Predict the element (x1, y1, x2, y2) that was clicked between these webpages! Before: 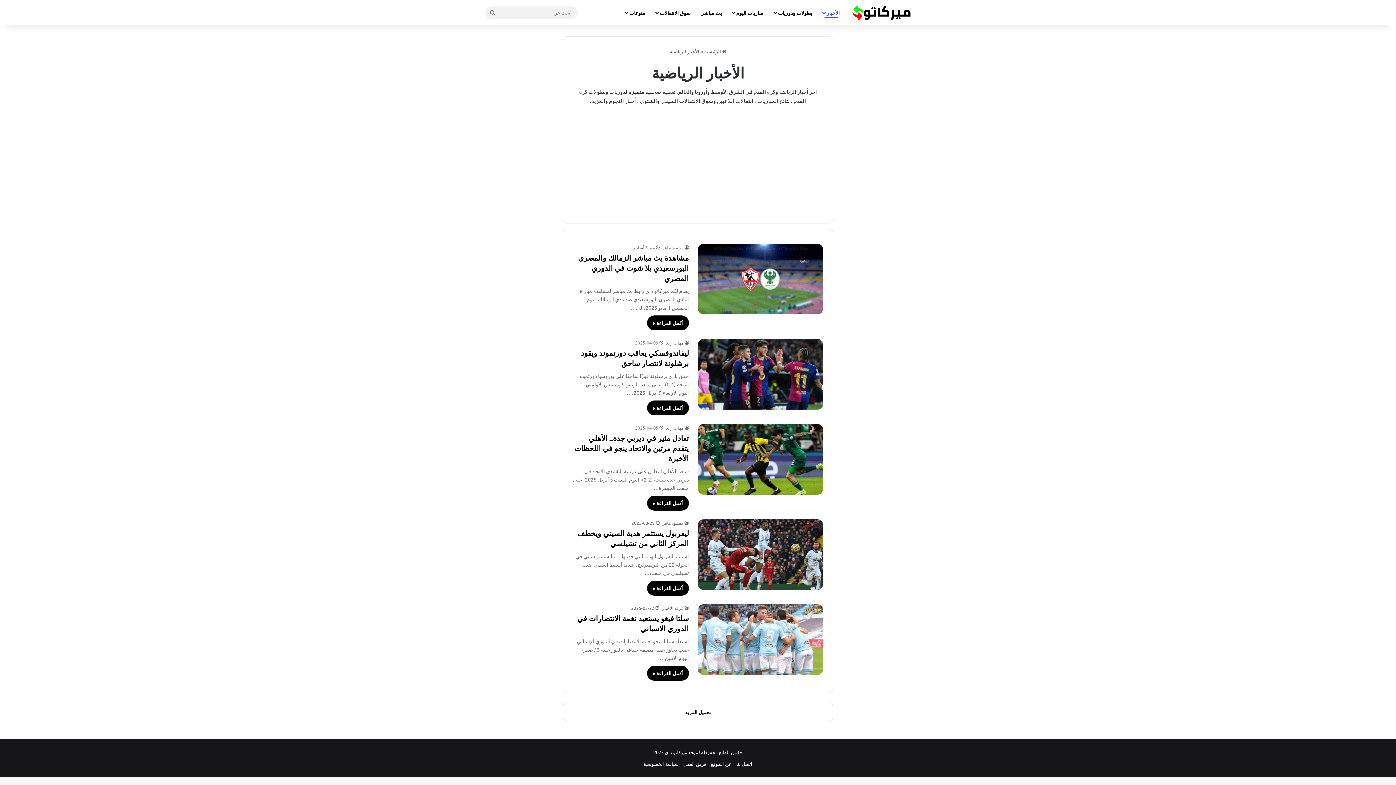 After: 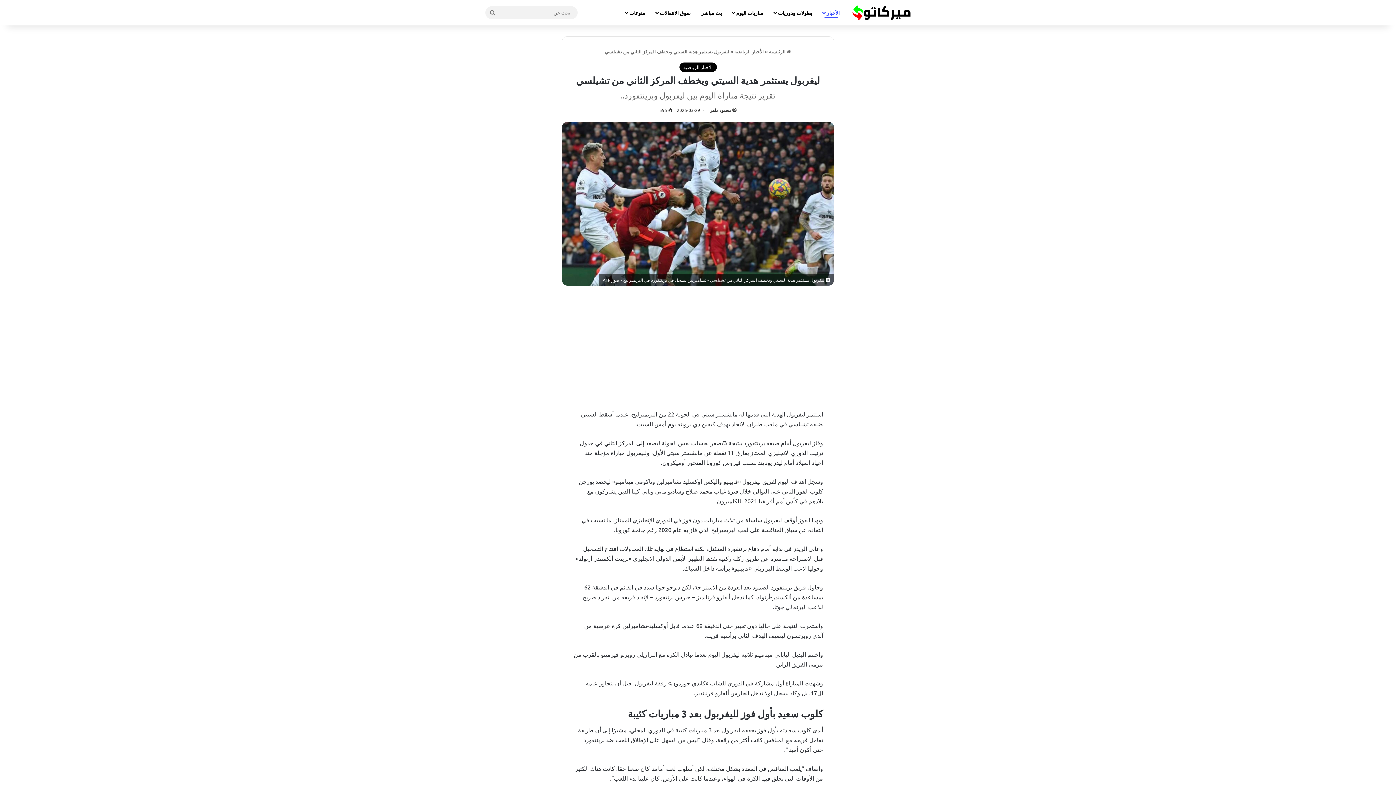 Action: bbox: (647, 581, 689, 596) label: أكمل القراءة »